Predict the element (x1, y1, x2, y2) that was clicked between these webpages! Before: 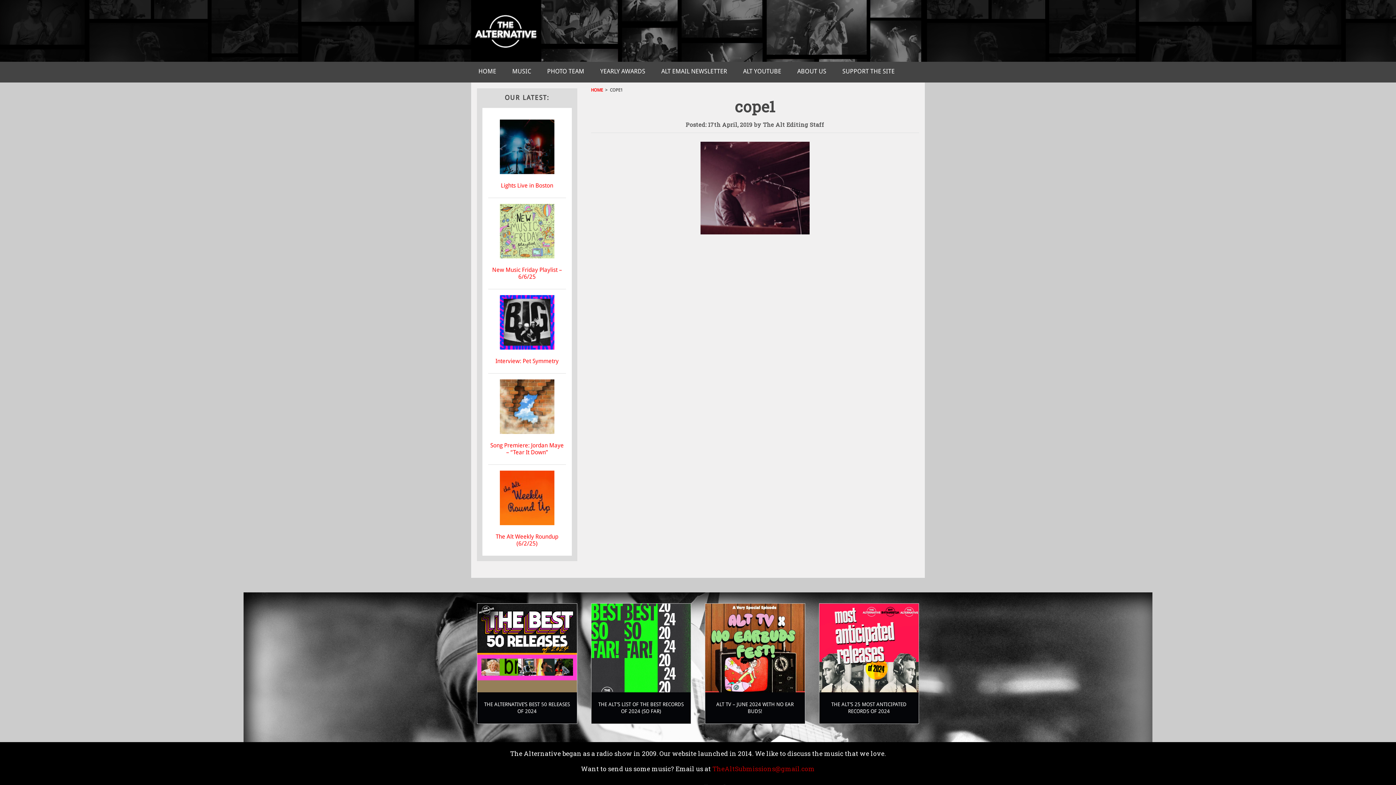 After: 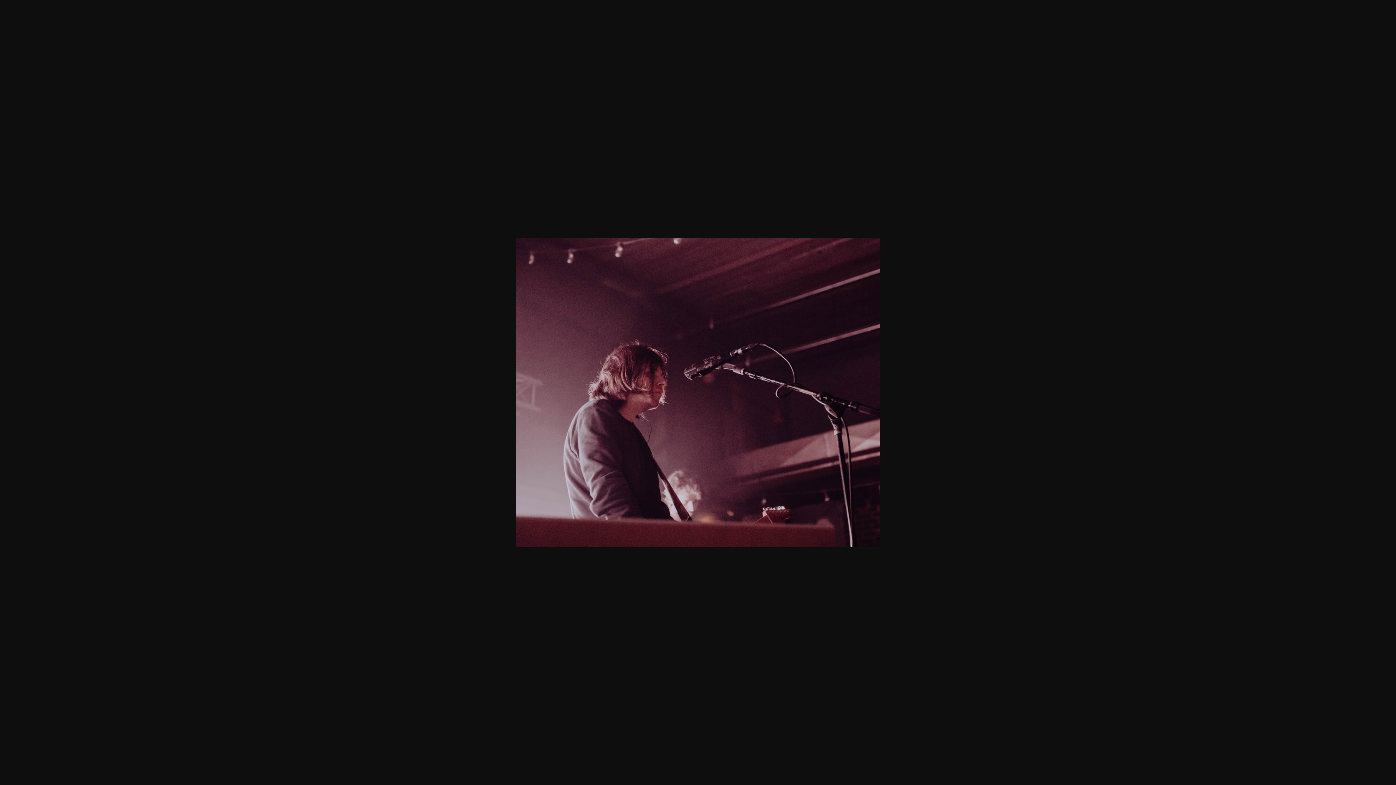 Action: bbox: (700, 228, 809, 236)